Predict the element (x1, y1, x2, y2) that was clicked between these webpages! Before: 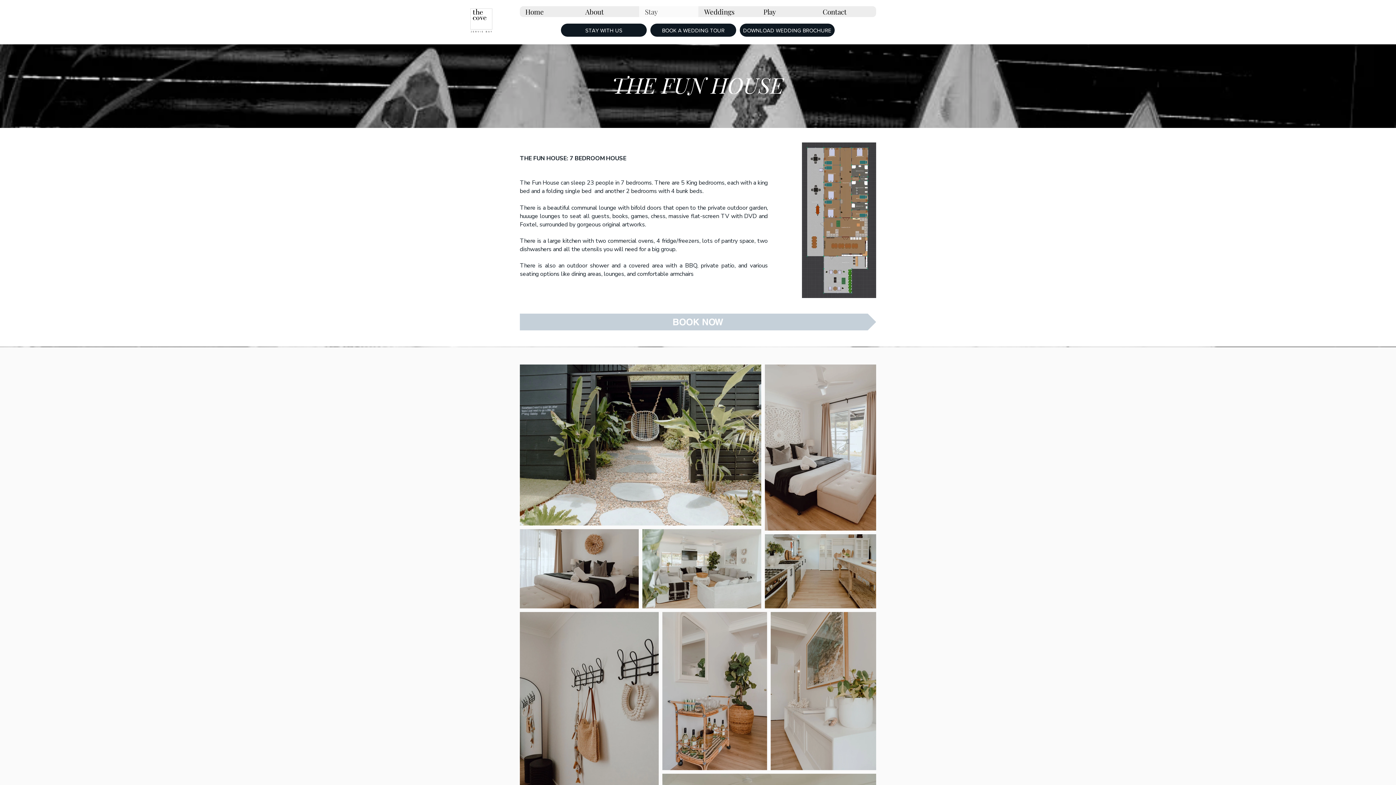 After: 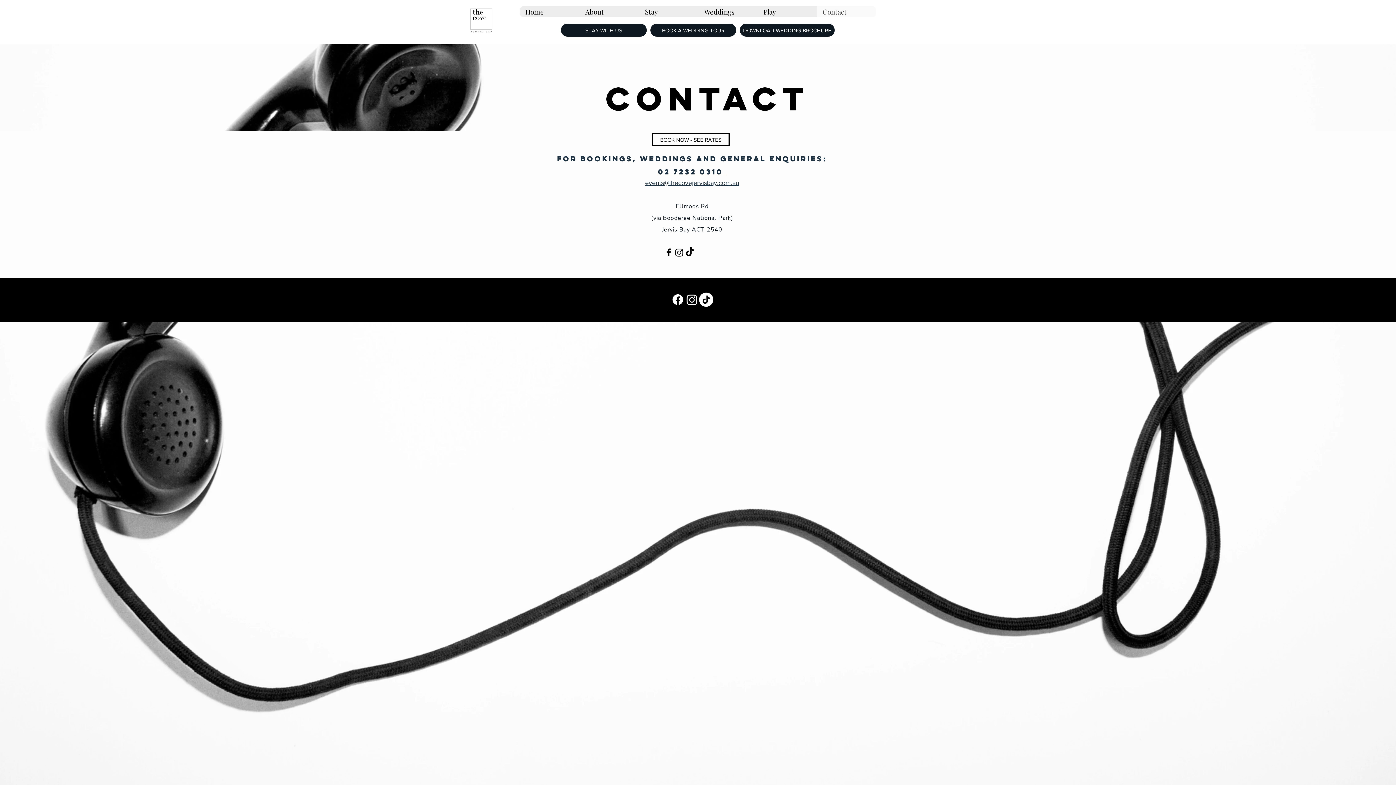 Action: bbox: (817, 6, 876, 17) label: Contact